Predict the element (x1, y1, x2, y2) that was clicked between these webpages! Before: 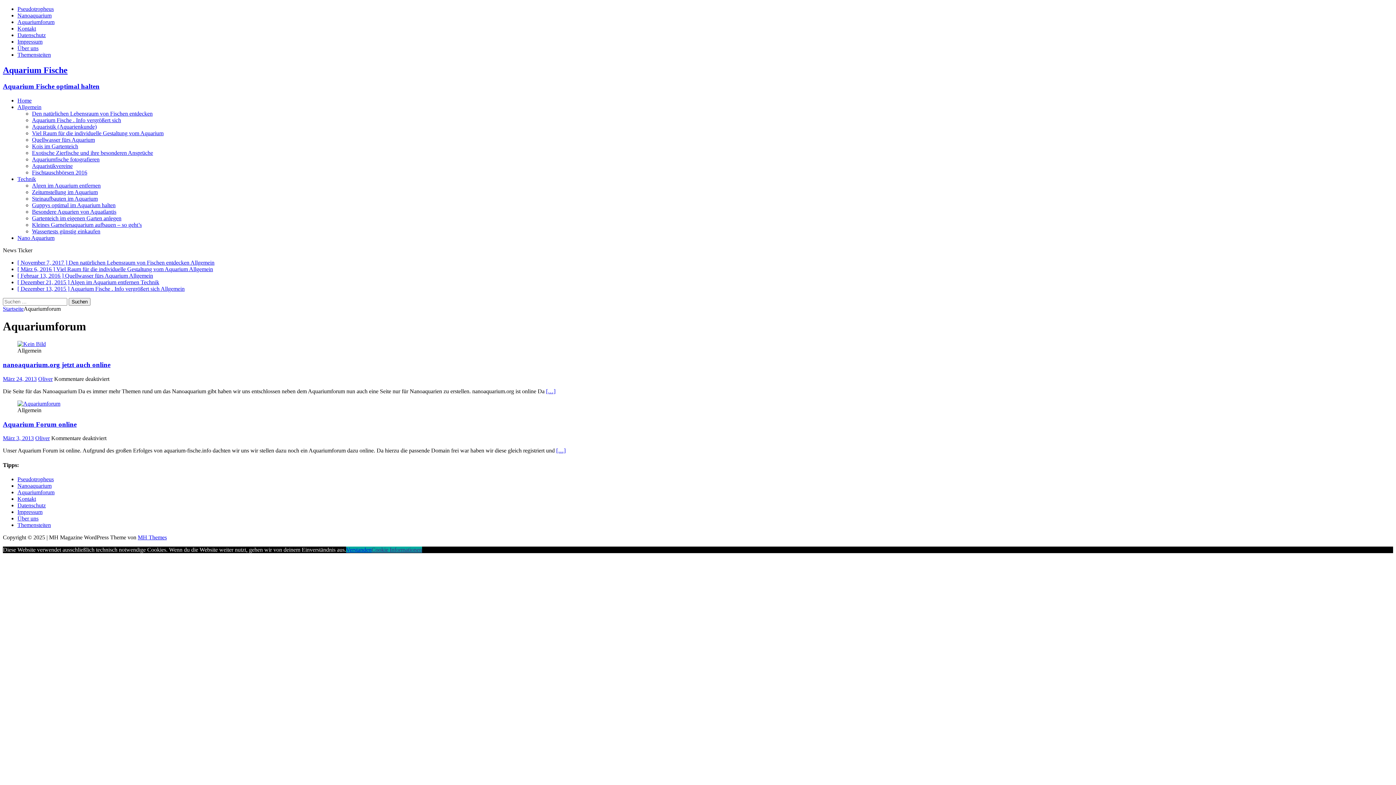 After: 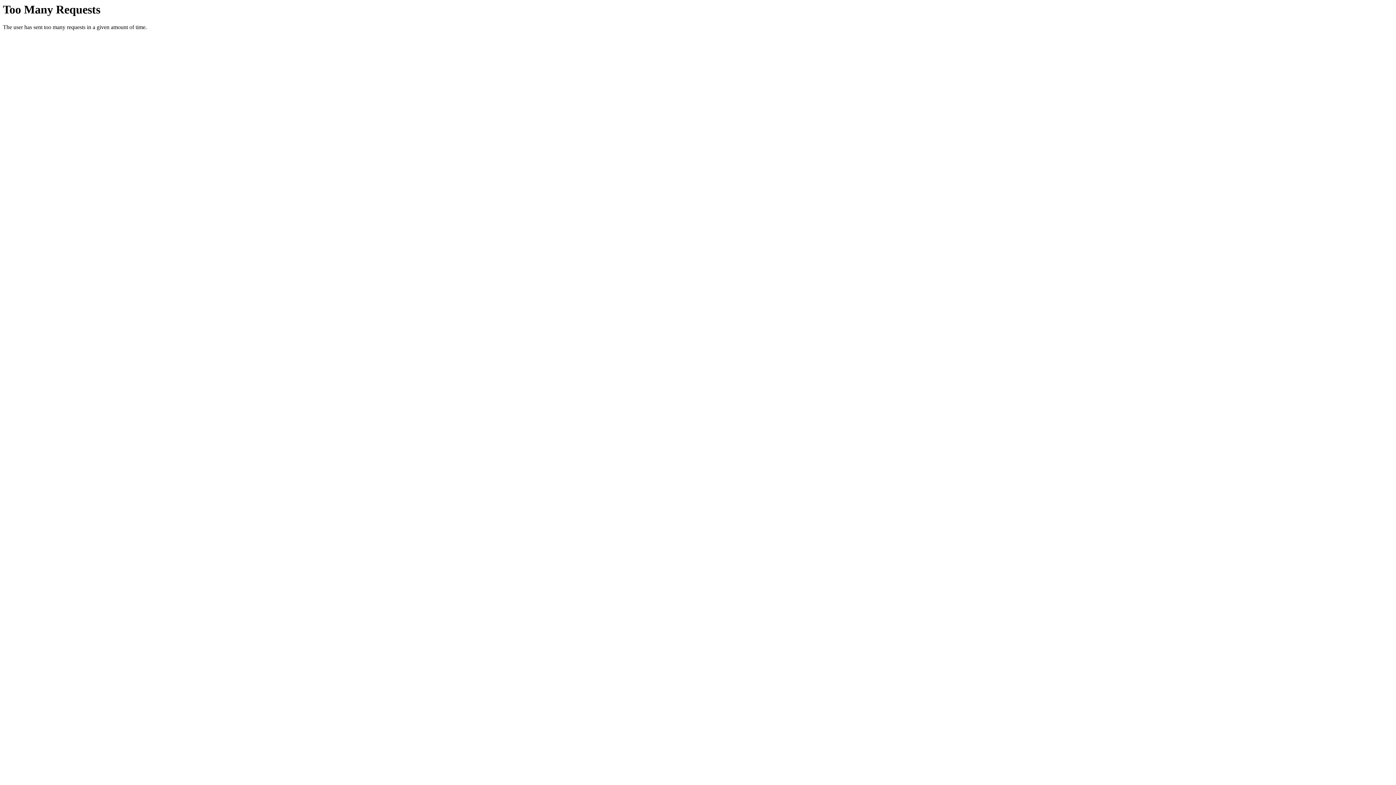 Action: bbox: (17, 51, 50, 57) label: Themensteiten